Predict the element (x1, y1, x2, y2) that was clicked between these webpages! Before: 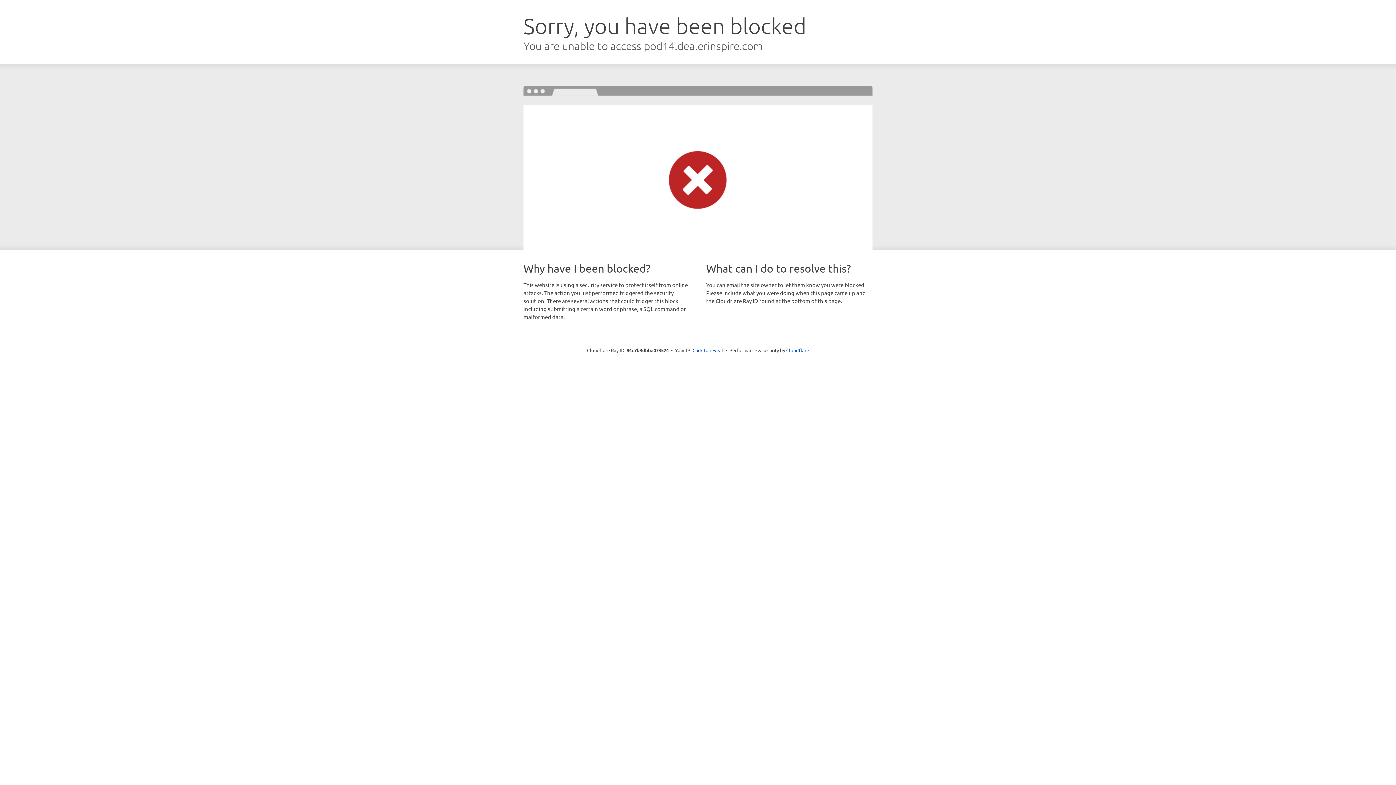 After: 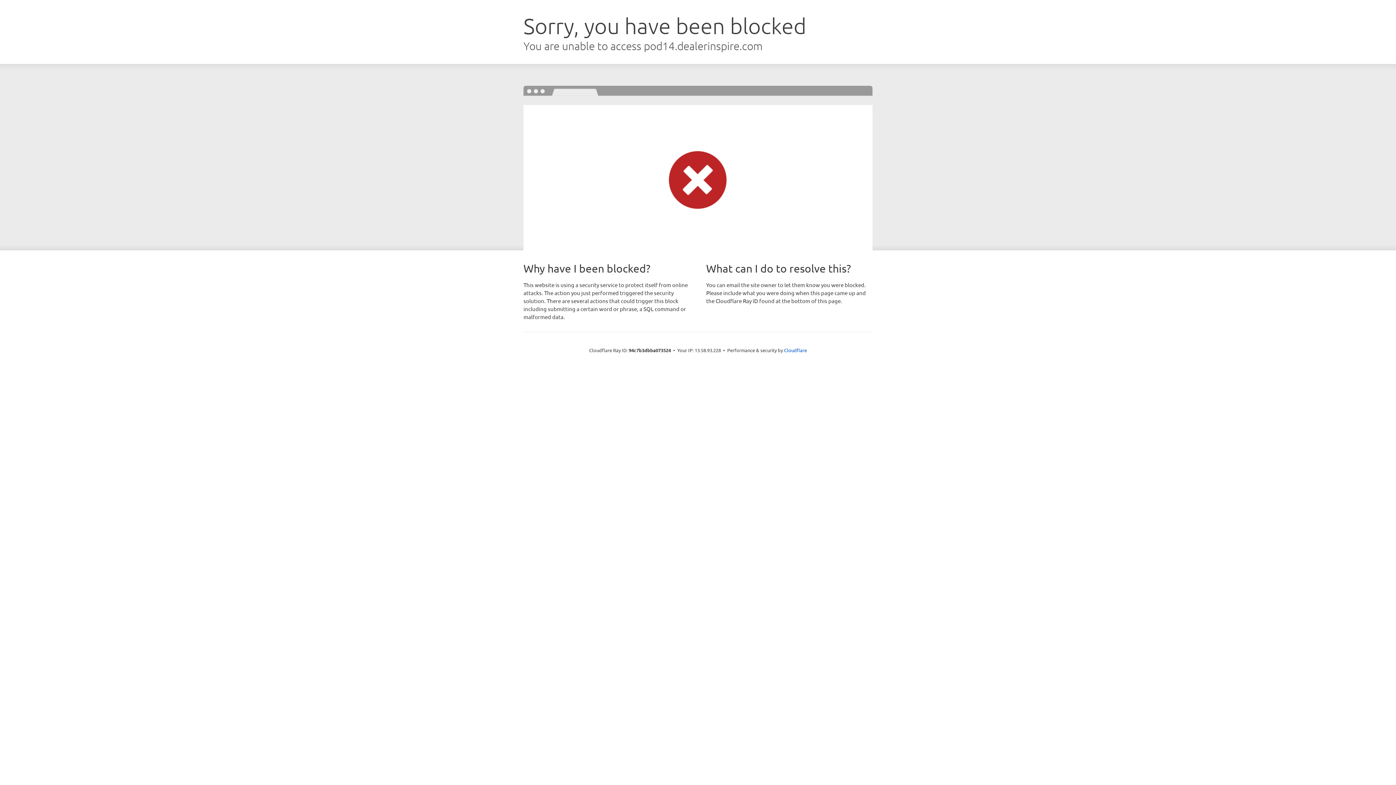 Action: bbox: (692, 346, 723, 353) label: Click to reveal